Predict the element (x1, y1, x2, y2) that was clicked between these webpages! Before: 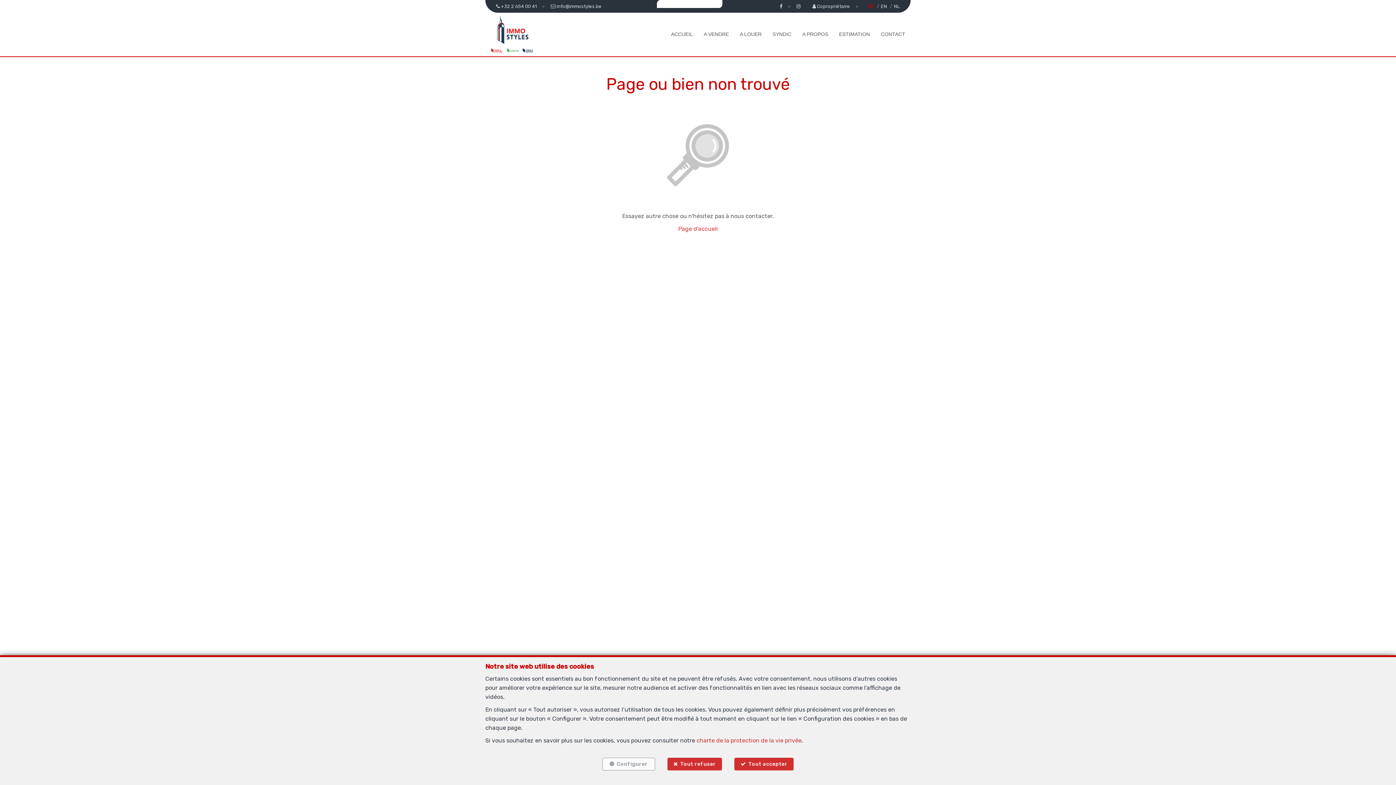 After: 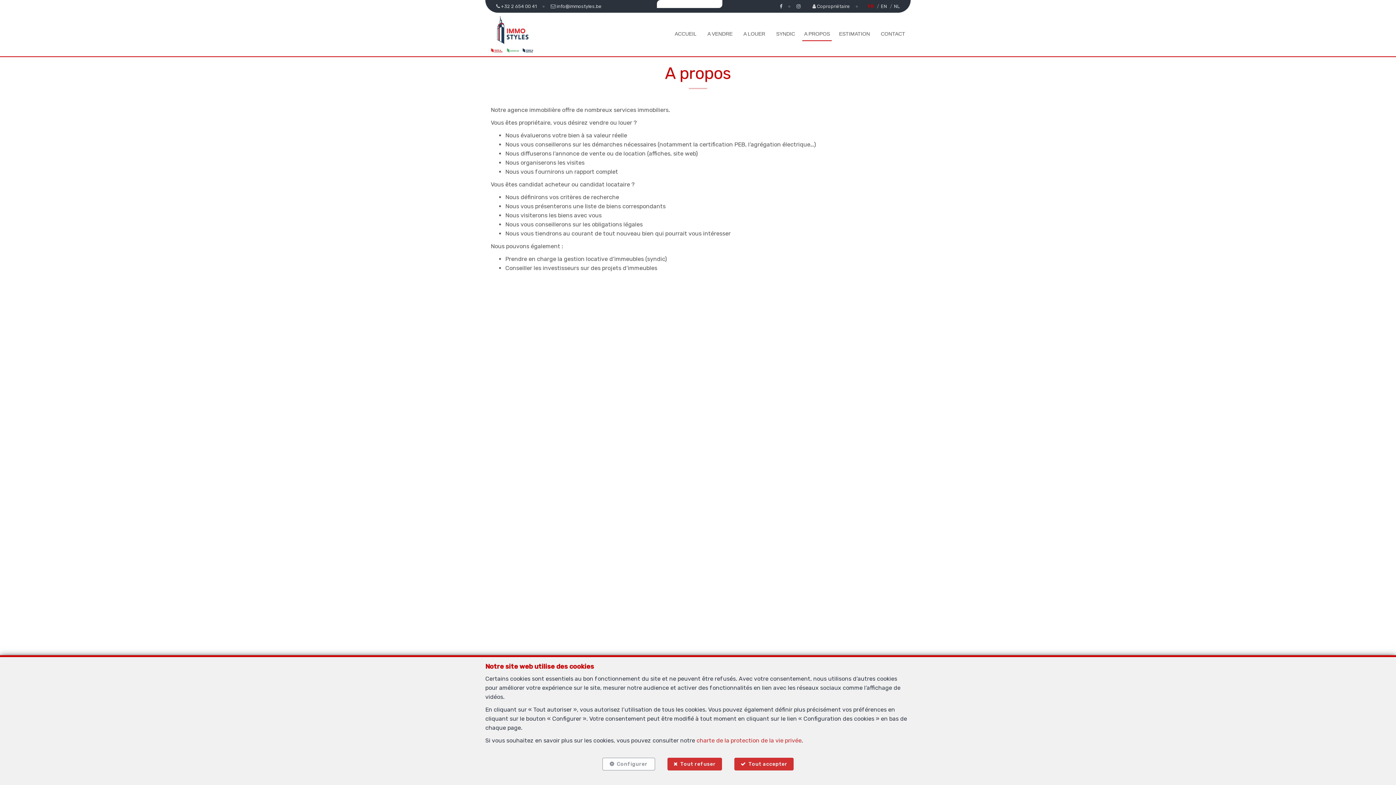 Action: label: A PROPOS bbox: (802, 29, 828, 38)